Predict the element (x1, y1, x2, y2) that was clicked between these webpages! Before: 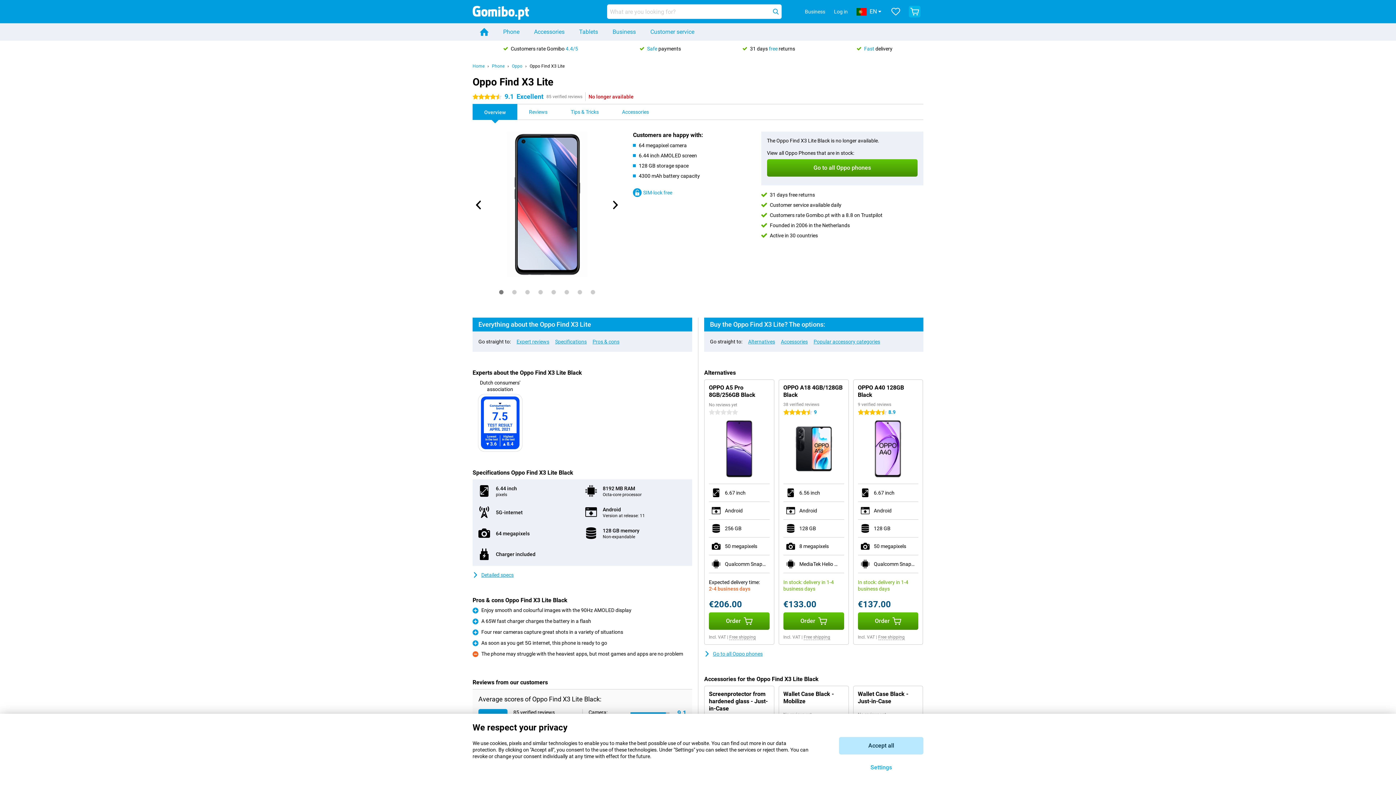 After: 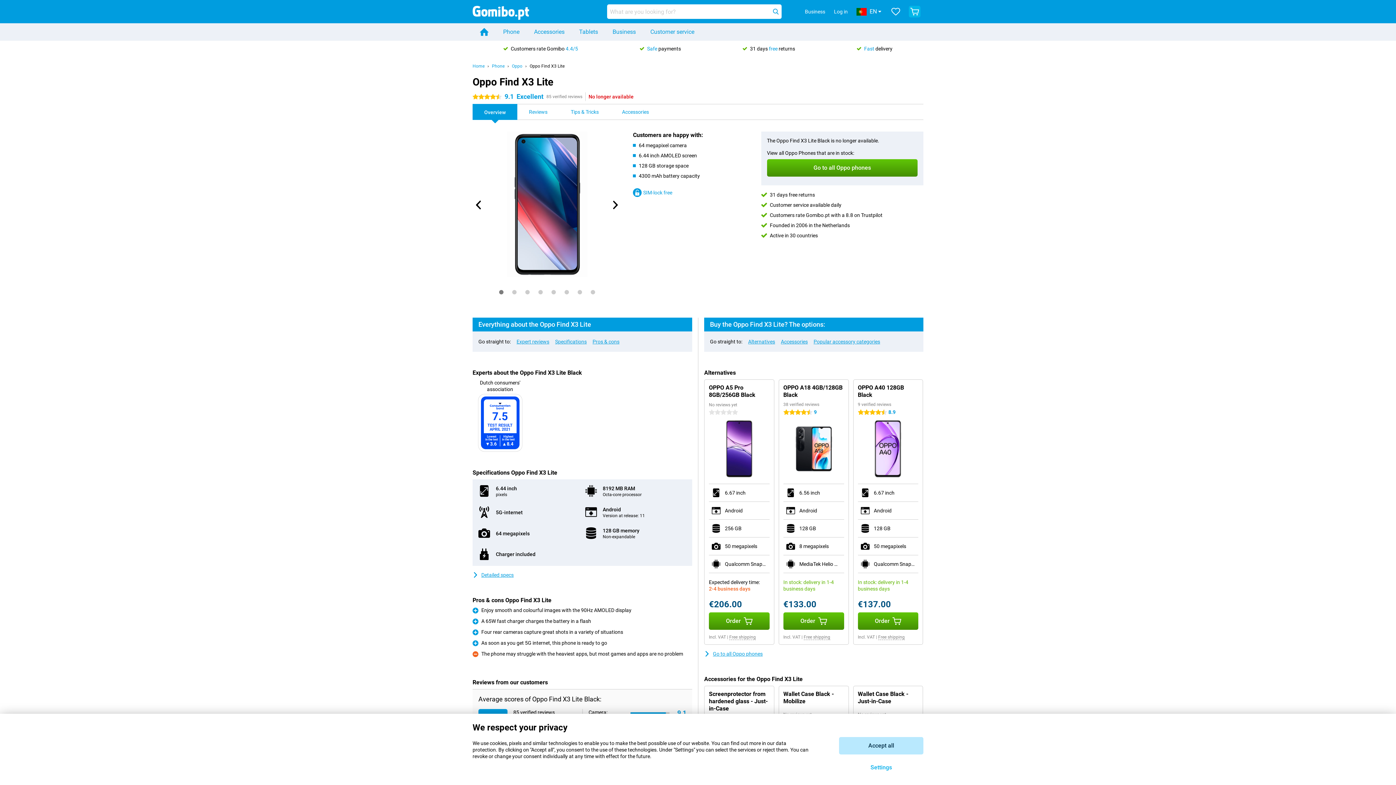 Action: bbox: (529, 63, 564, 68) label: Oppo Find X3 Lite